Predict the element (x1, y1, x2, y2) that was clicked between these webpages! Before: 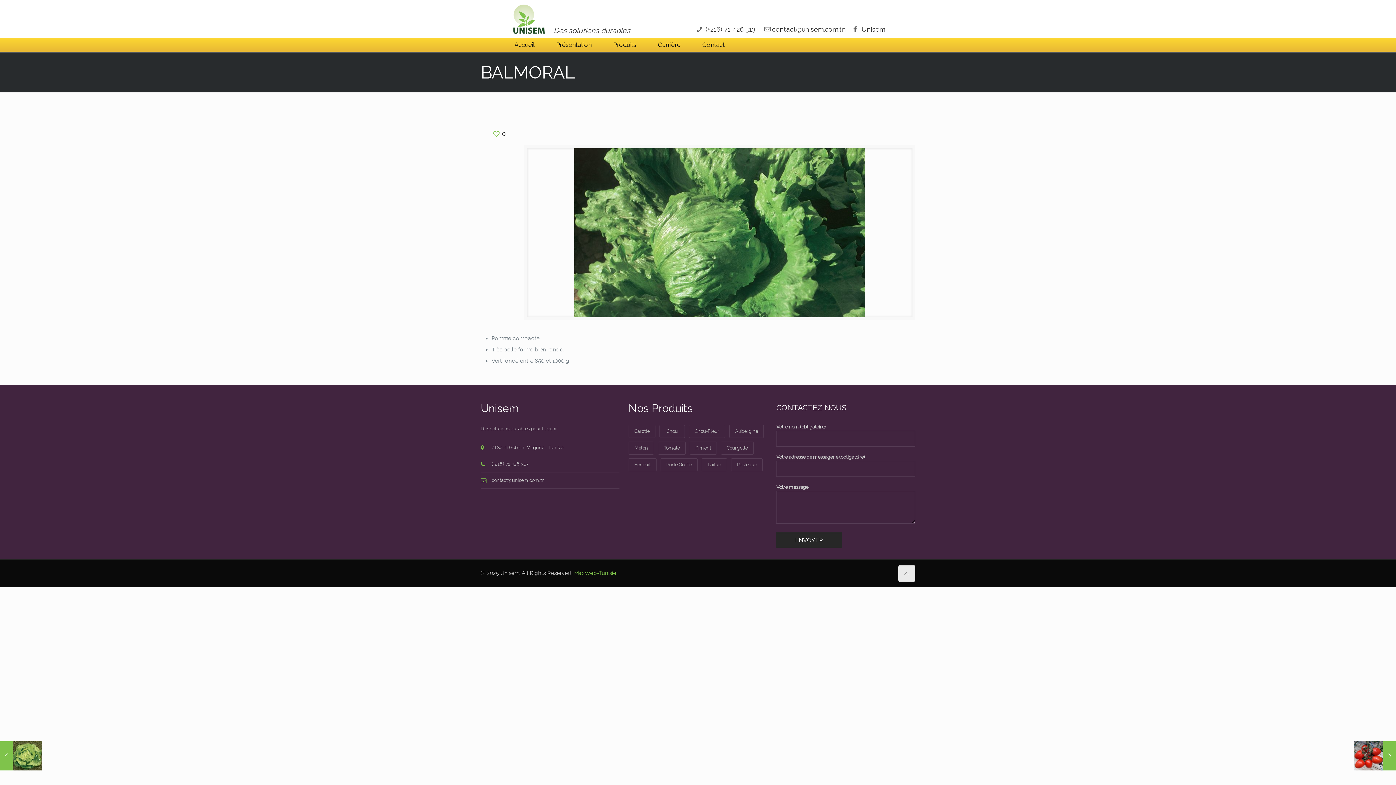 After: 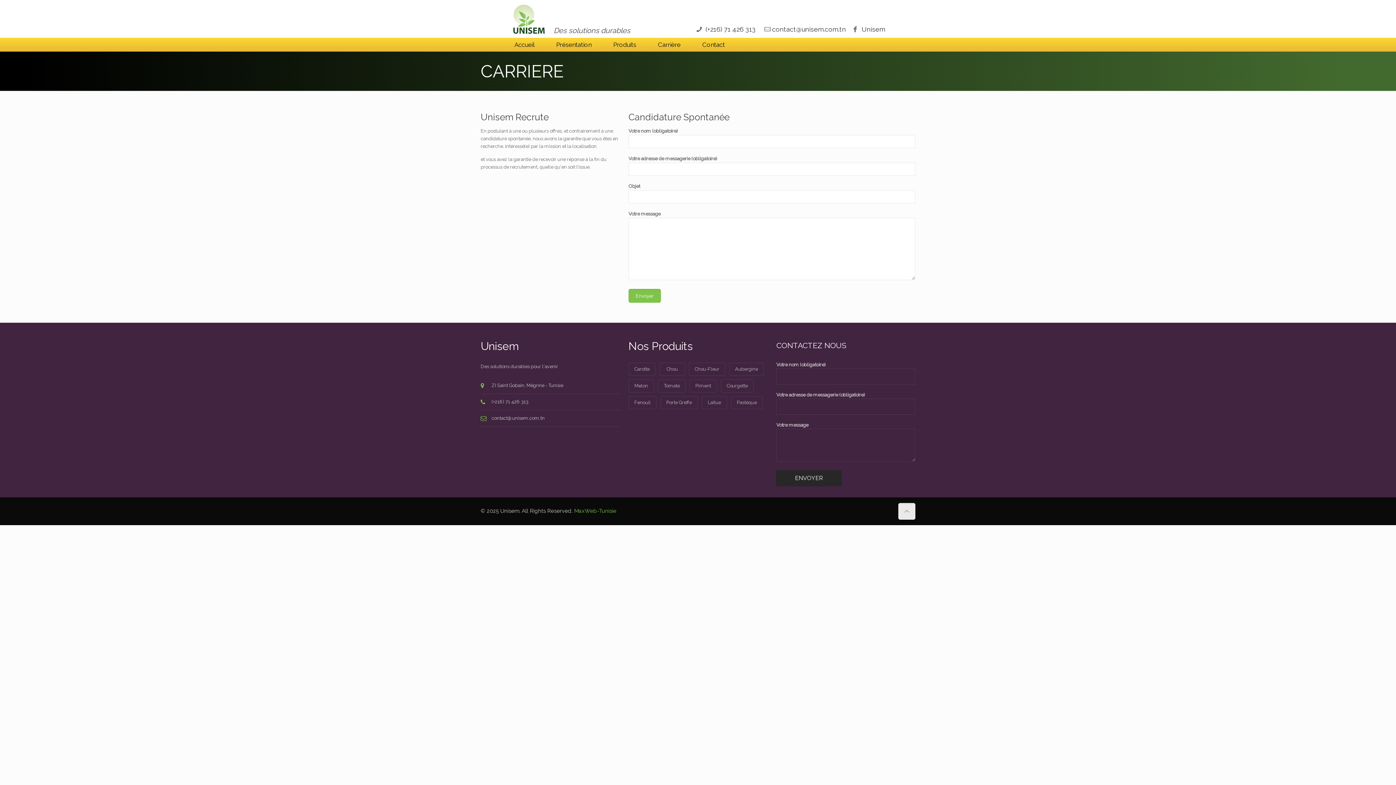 Action: label: Carrière bbox: (647, 37, 691, 51)